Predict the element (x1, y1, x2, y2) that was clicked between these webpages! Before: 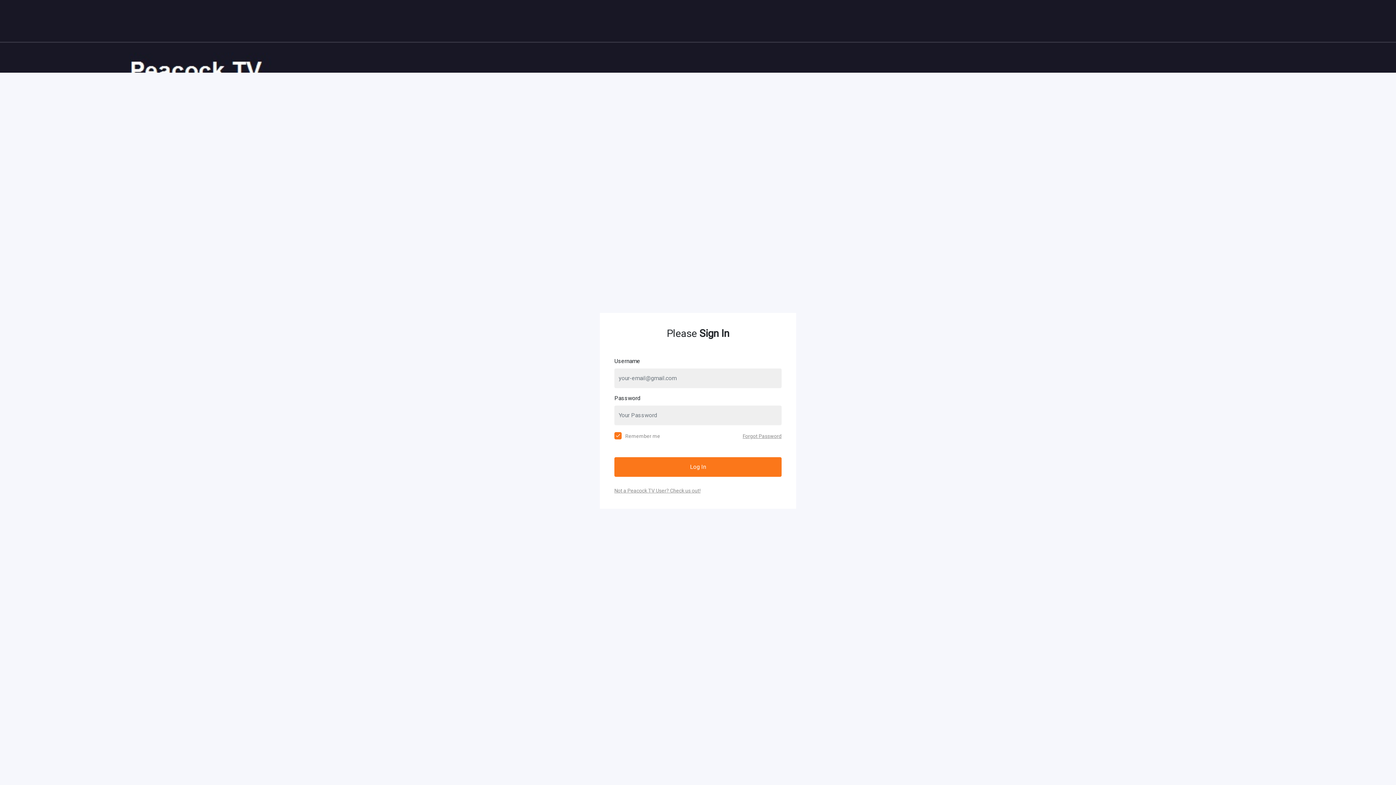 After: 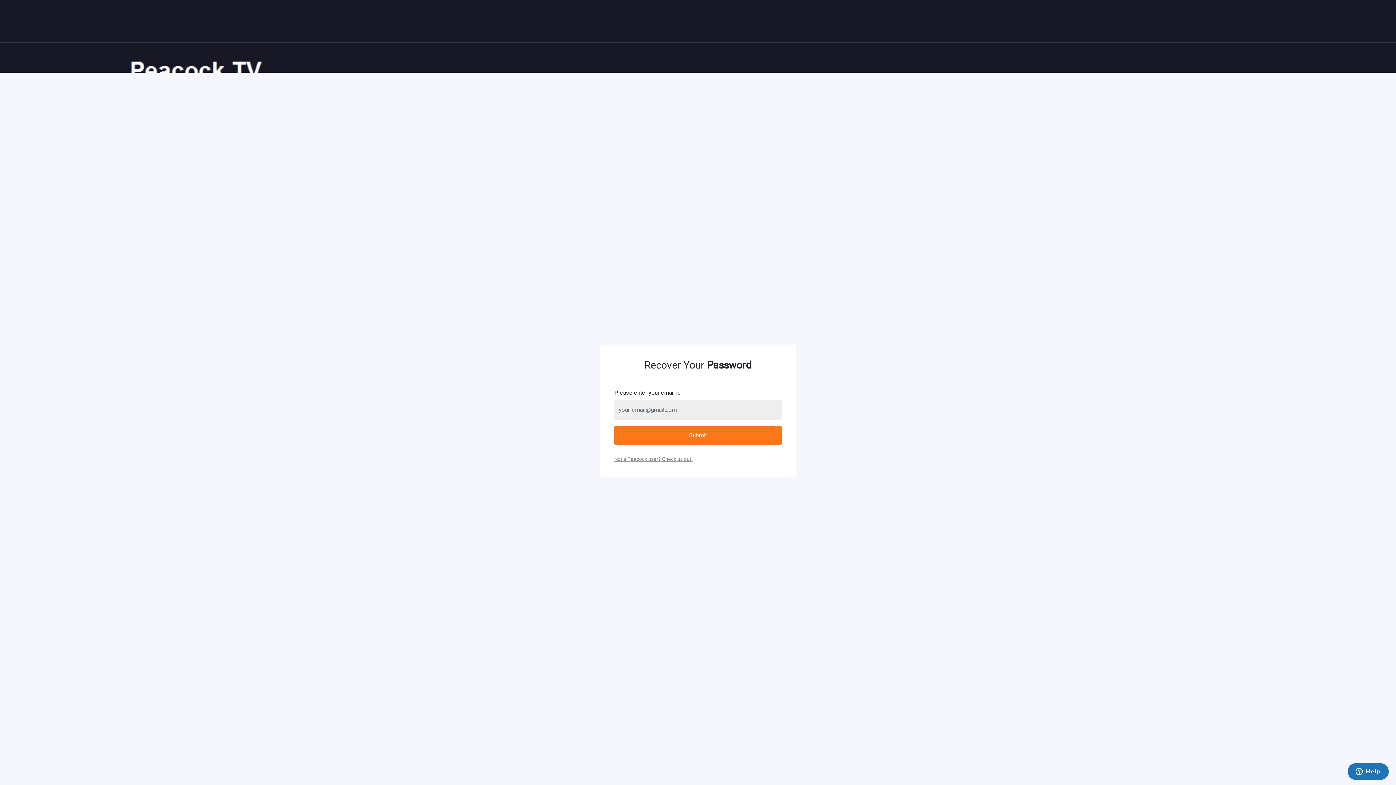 Action: bbox: (742, 433, 781, 439) label: Forgot Password